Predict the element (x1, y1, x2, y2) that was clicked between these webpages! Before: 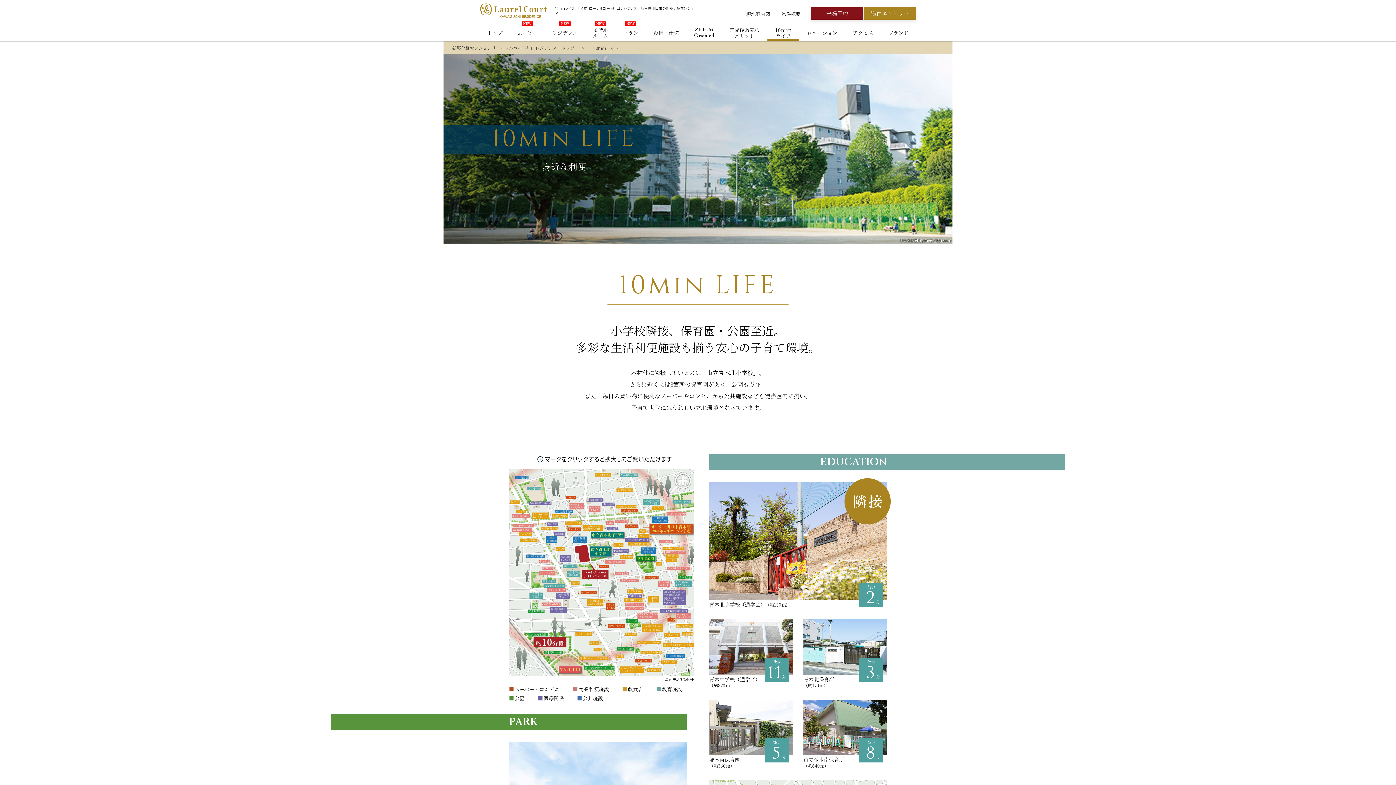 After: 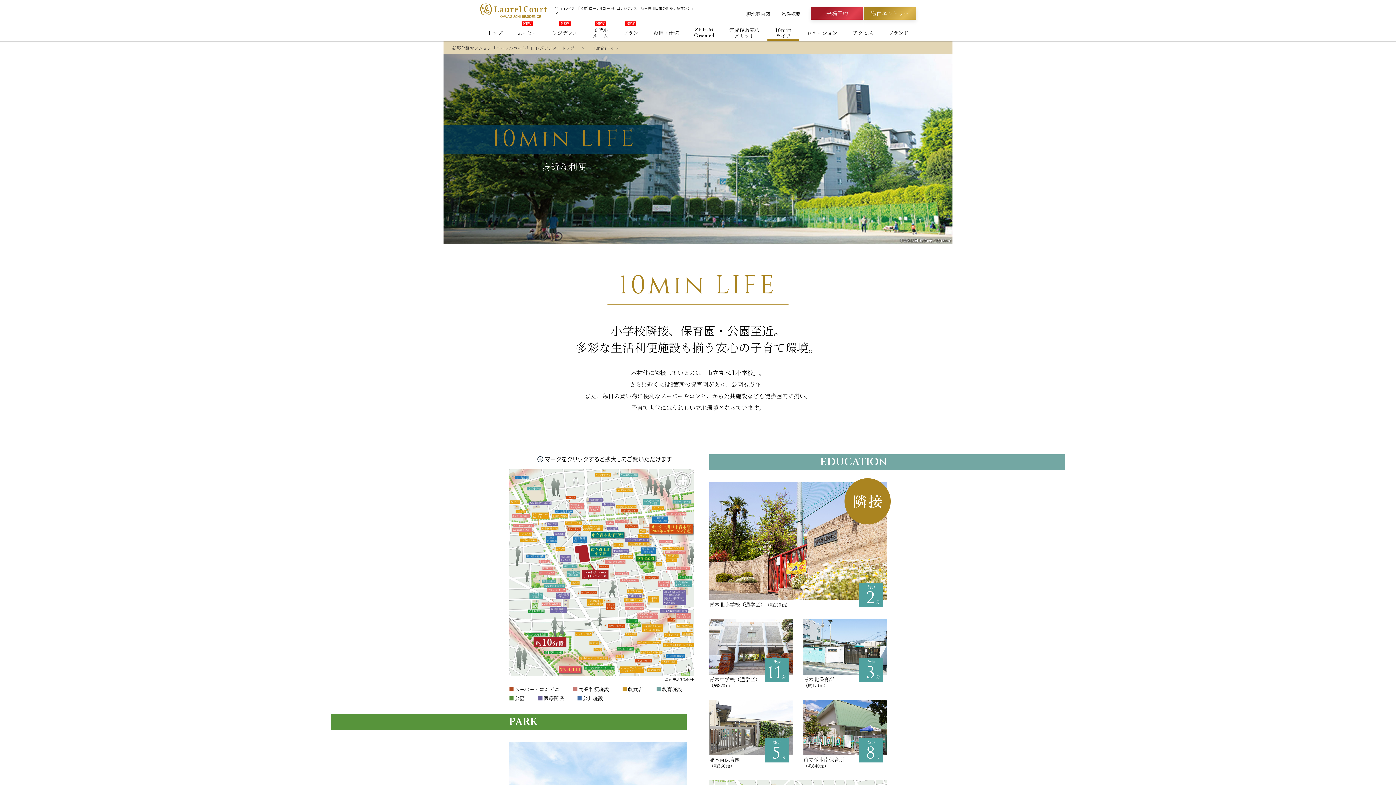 Action: bbox: (811, 7, 863, 19) label: 来場予約